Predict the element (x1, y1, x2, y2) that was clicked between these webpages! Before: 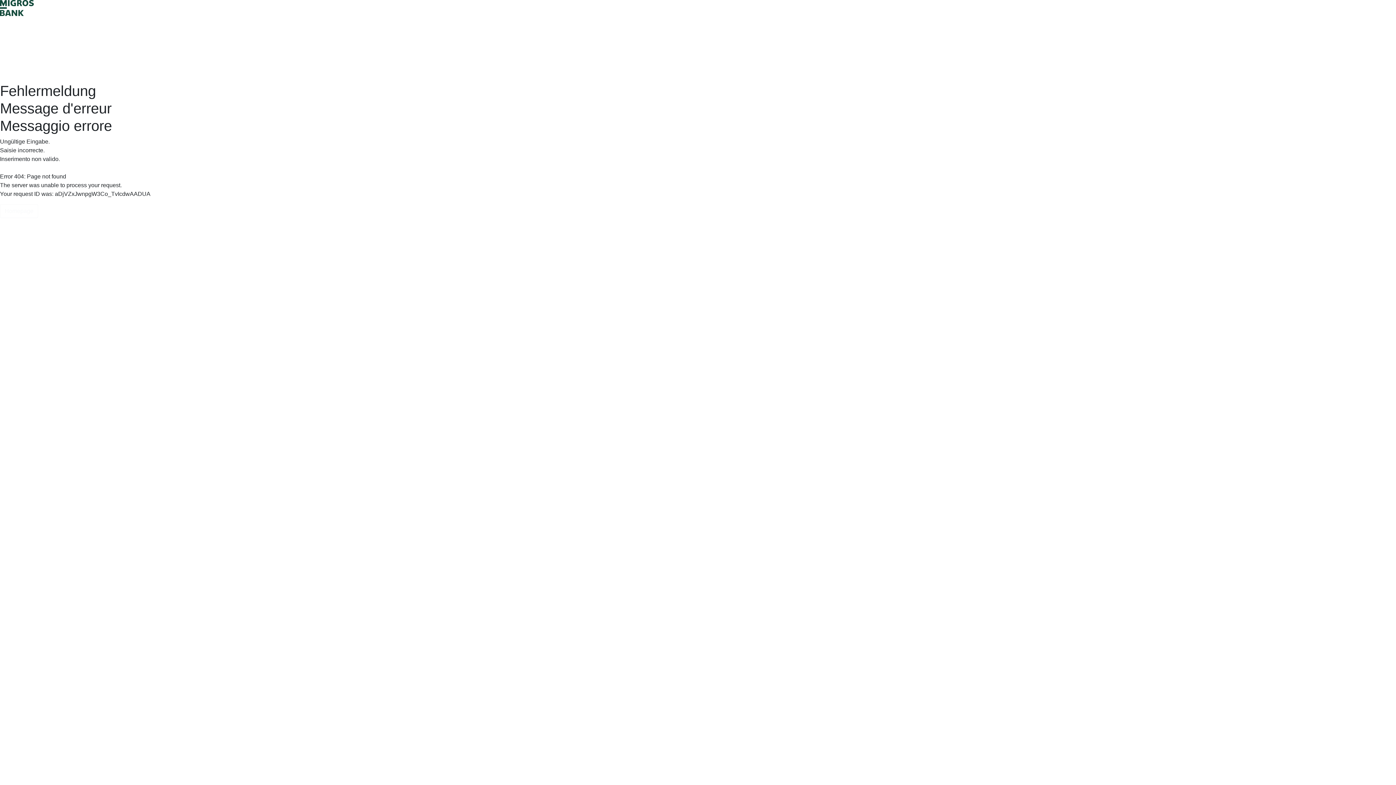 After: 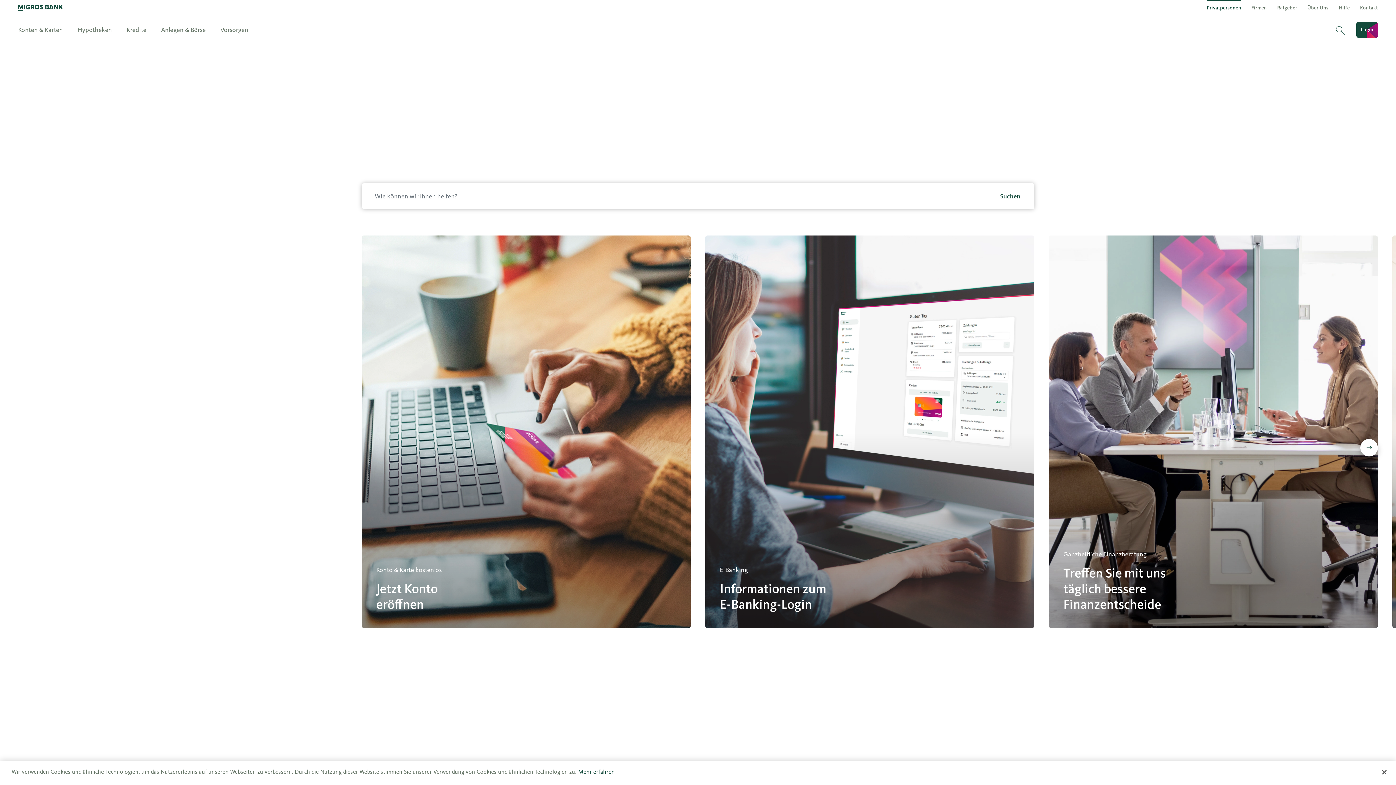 Action: label: Homepage bbox: (0, 204, 38, 218)